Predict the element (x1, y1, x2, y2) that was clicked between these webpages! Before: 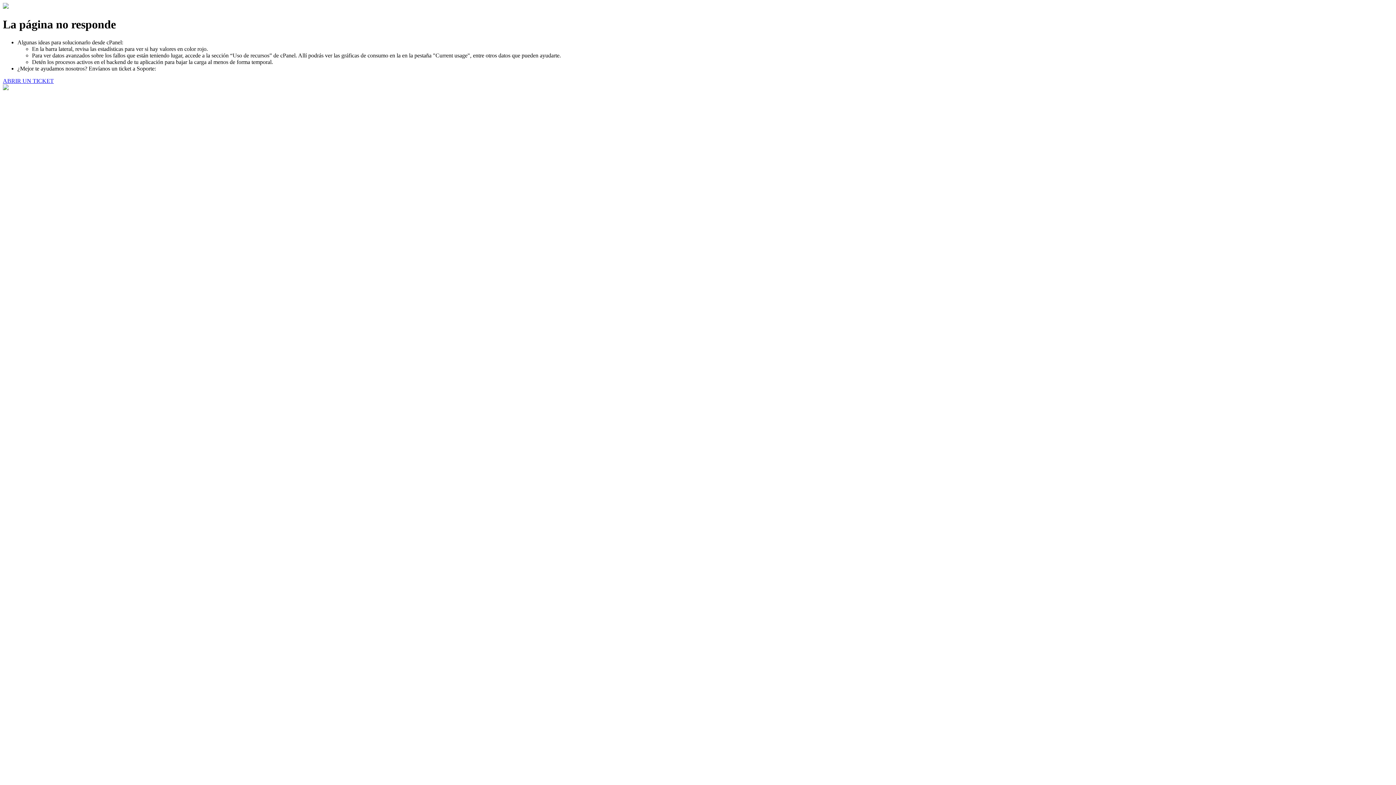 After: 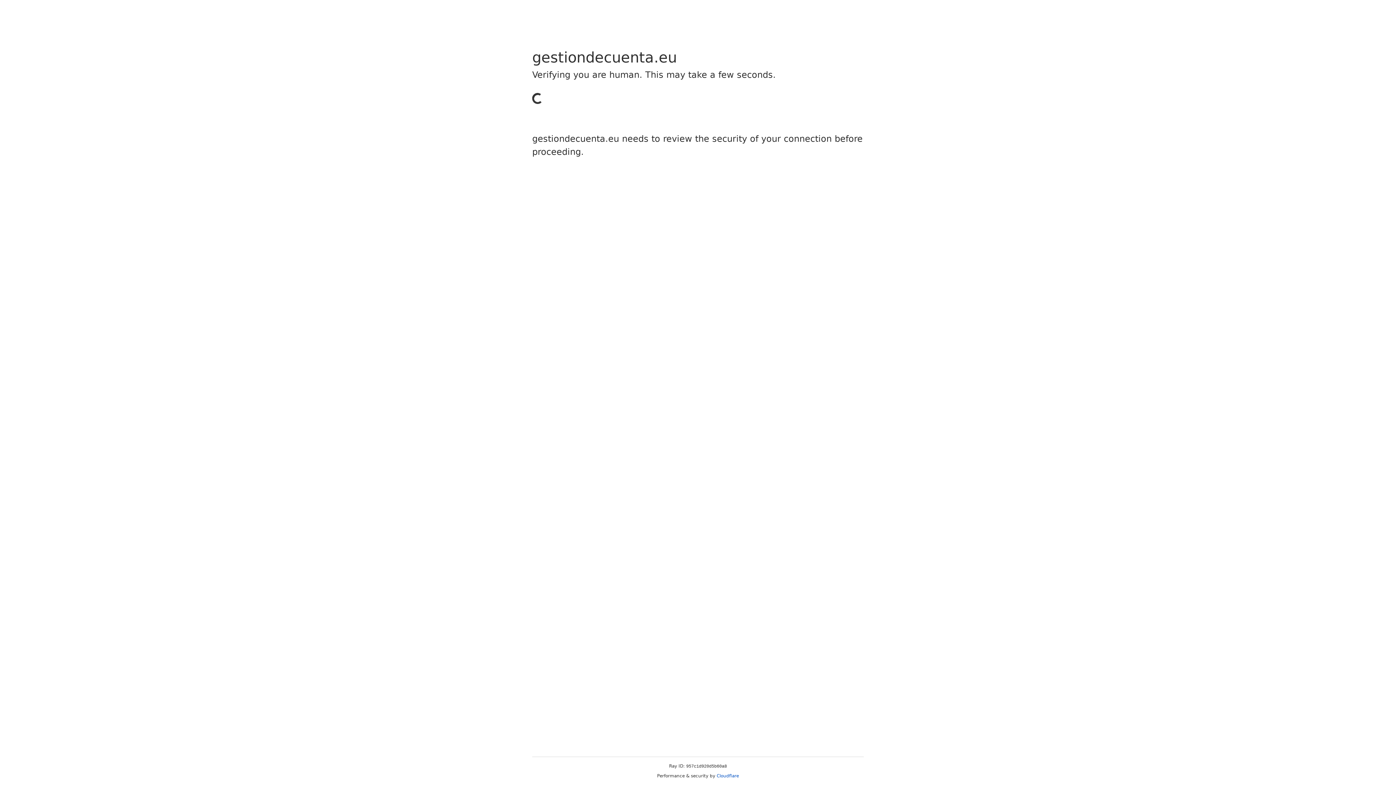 Action: label: ABRIR UN TICKET bbox: (2, 77, 53, 83)